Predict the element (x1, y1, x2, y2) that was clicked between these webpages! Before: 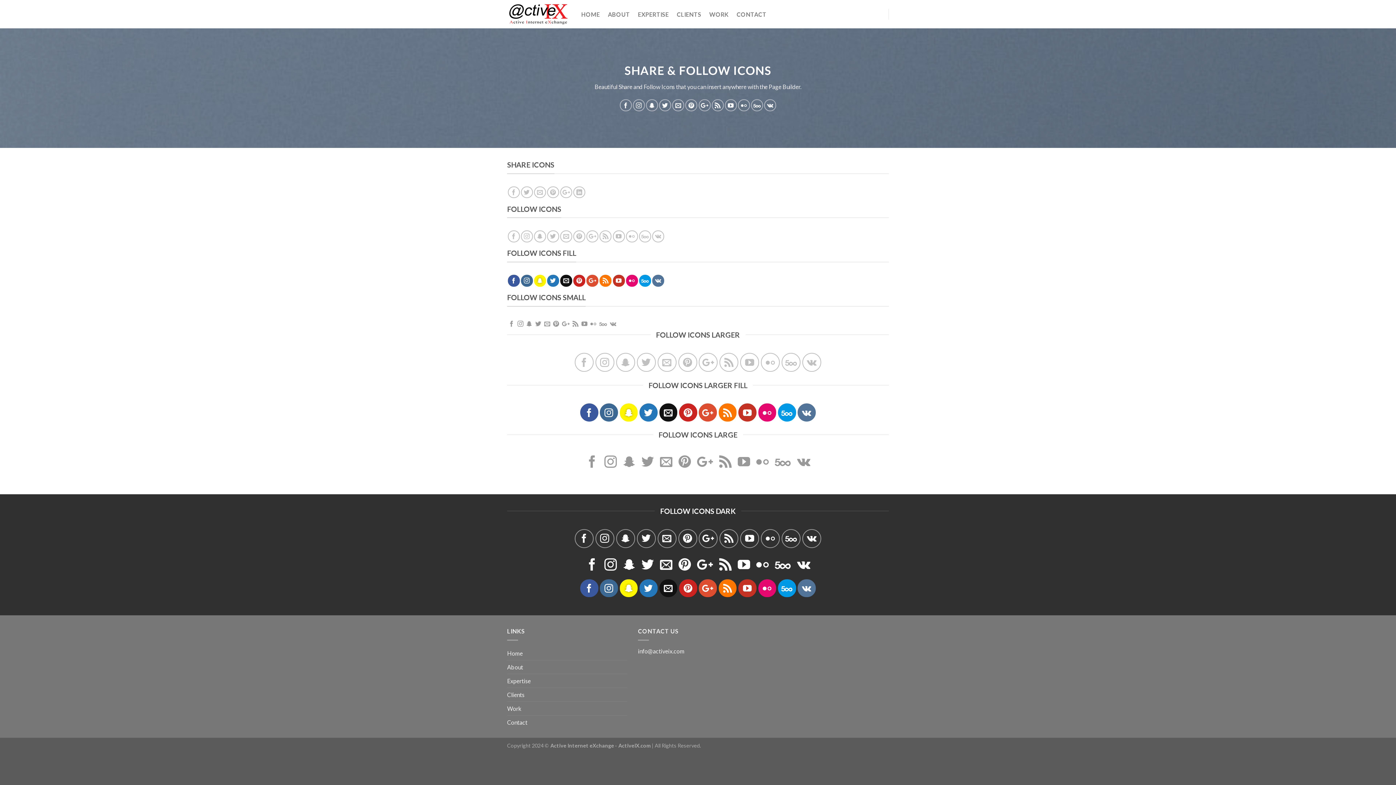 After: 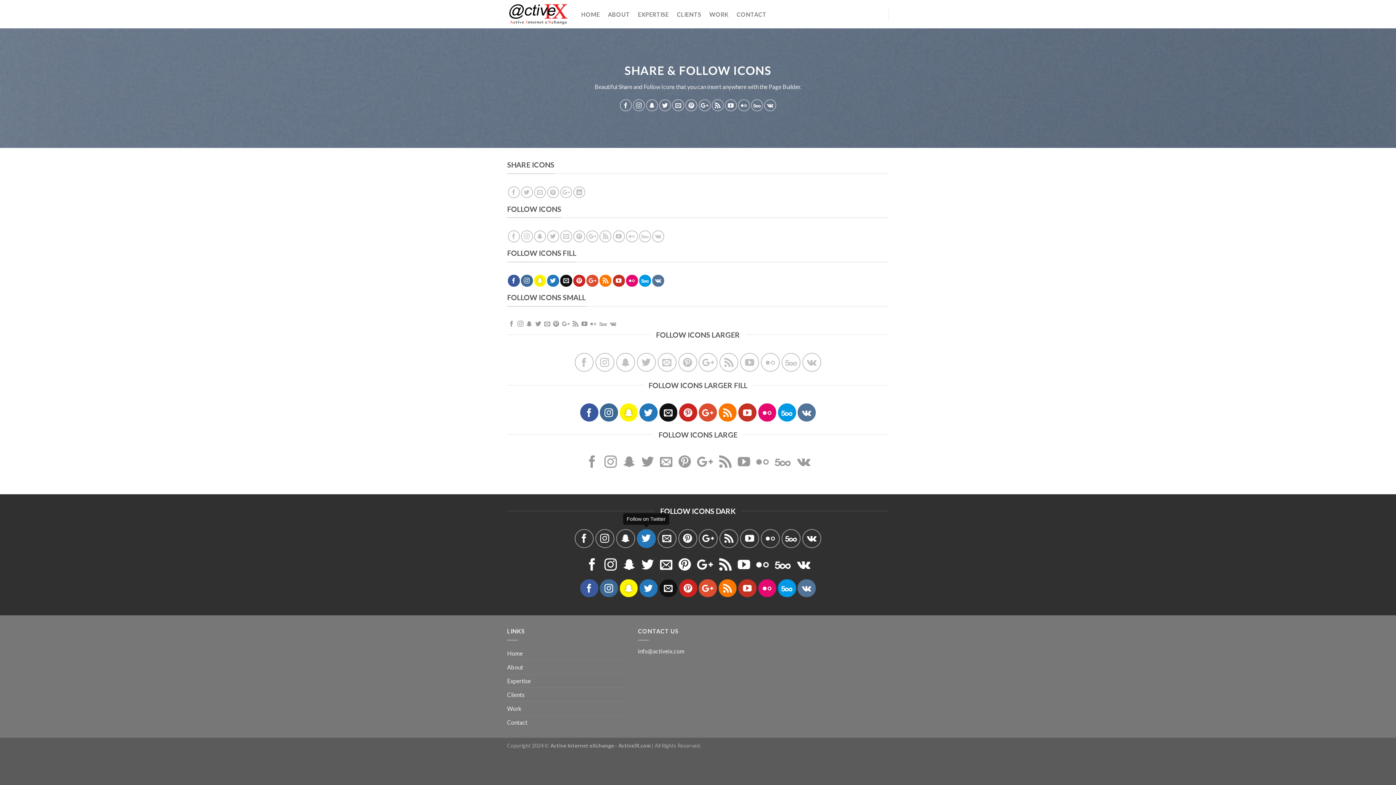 Action: bbox: (636, 529, 655, 548)